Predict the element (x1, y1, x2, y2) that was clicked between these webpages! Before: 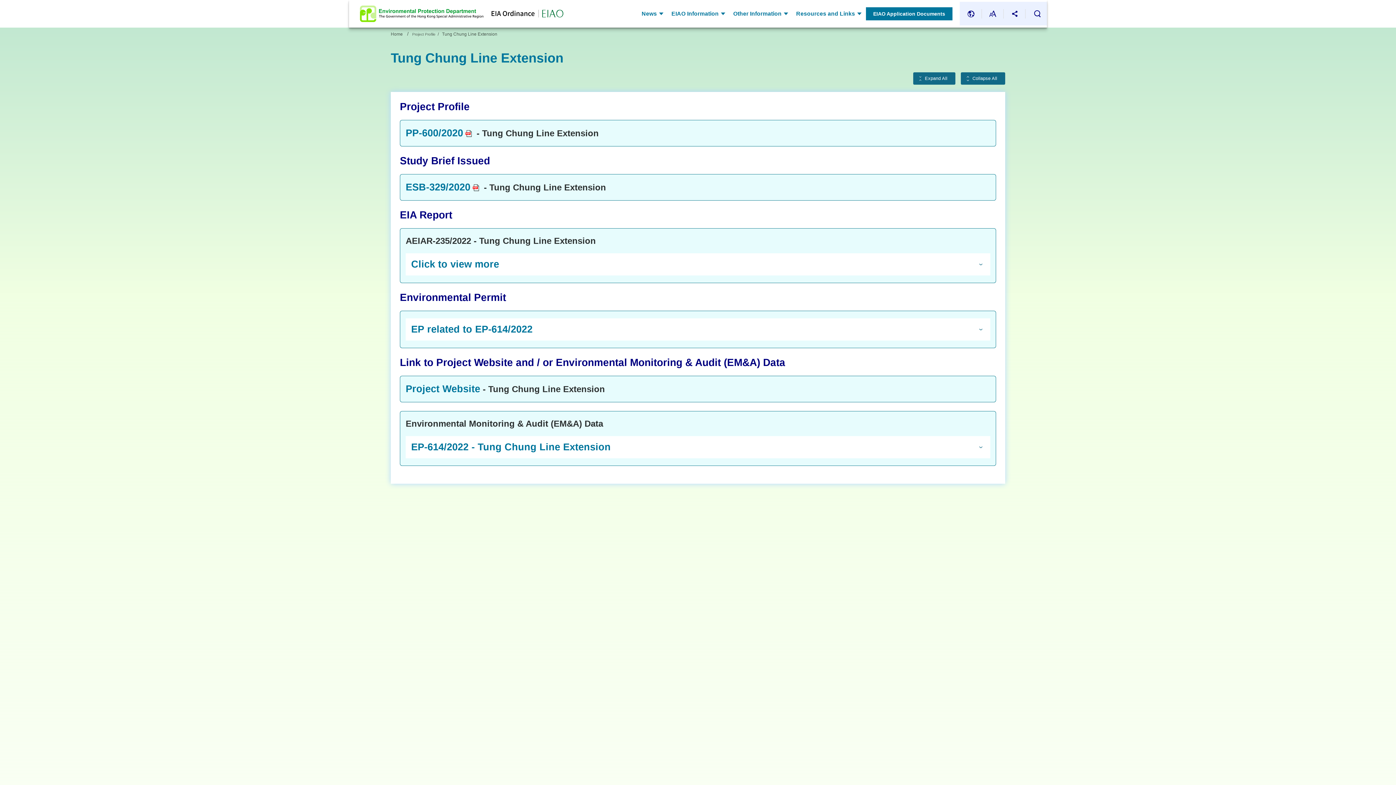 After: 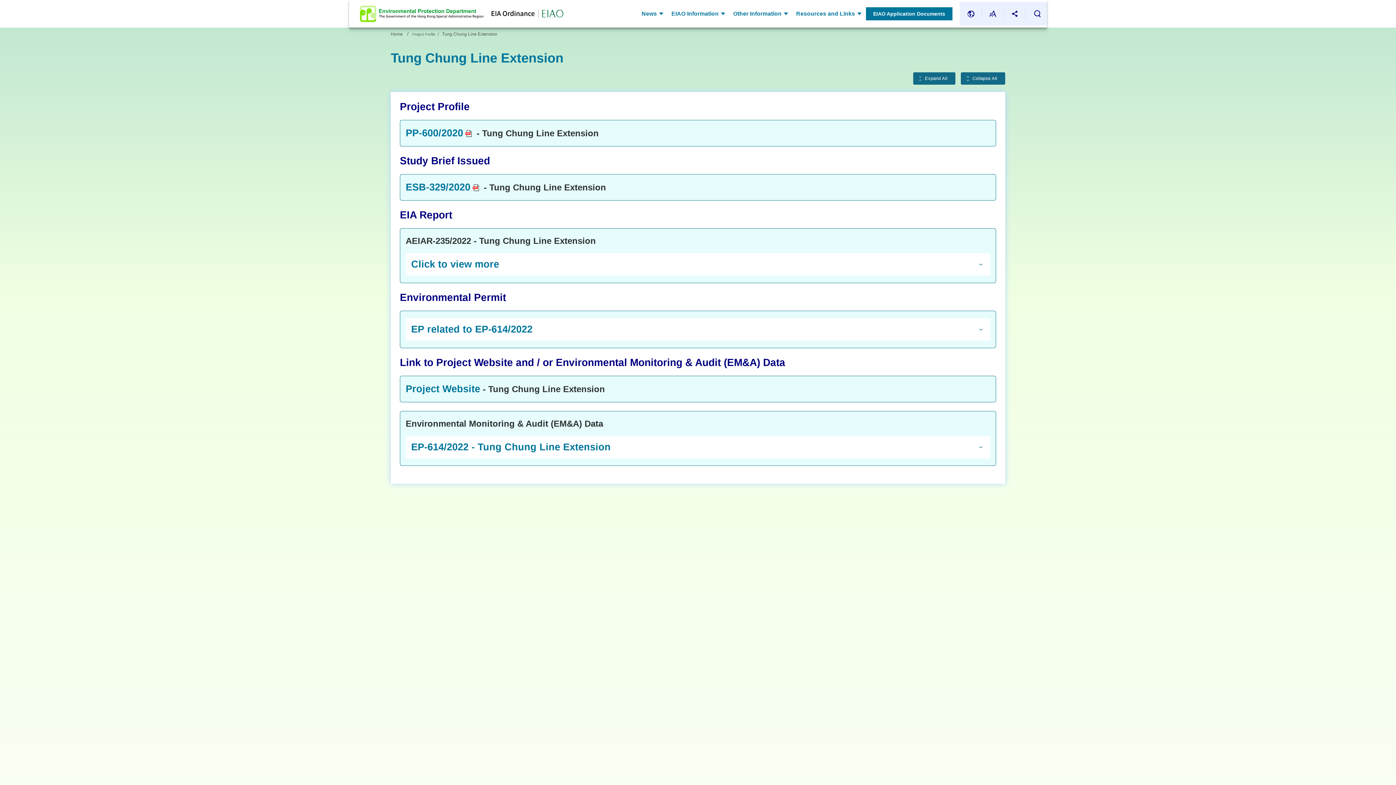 Action: bbox: (360, 1, 483, 25) label: Environmental Protection Department